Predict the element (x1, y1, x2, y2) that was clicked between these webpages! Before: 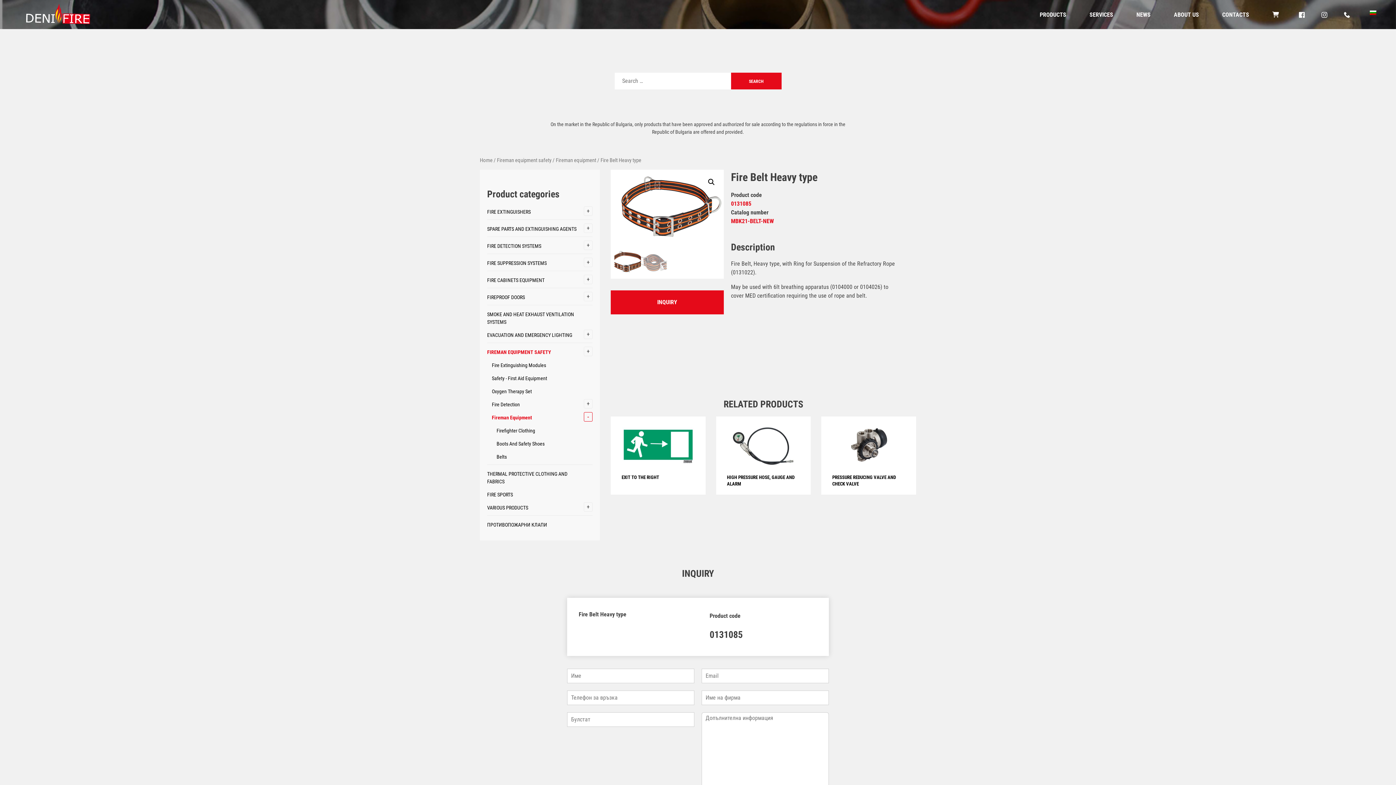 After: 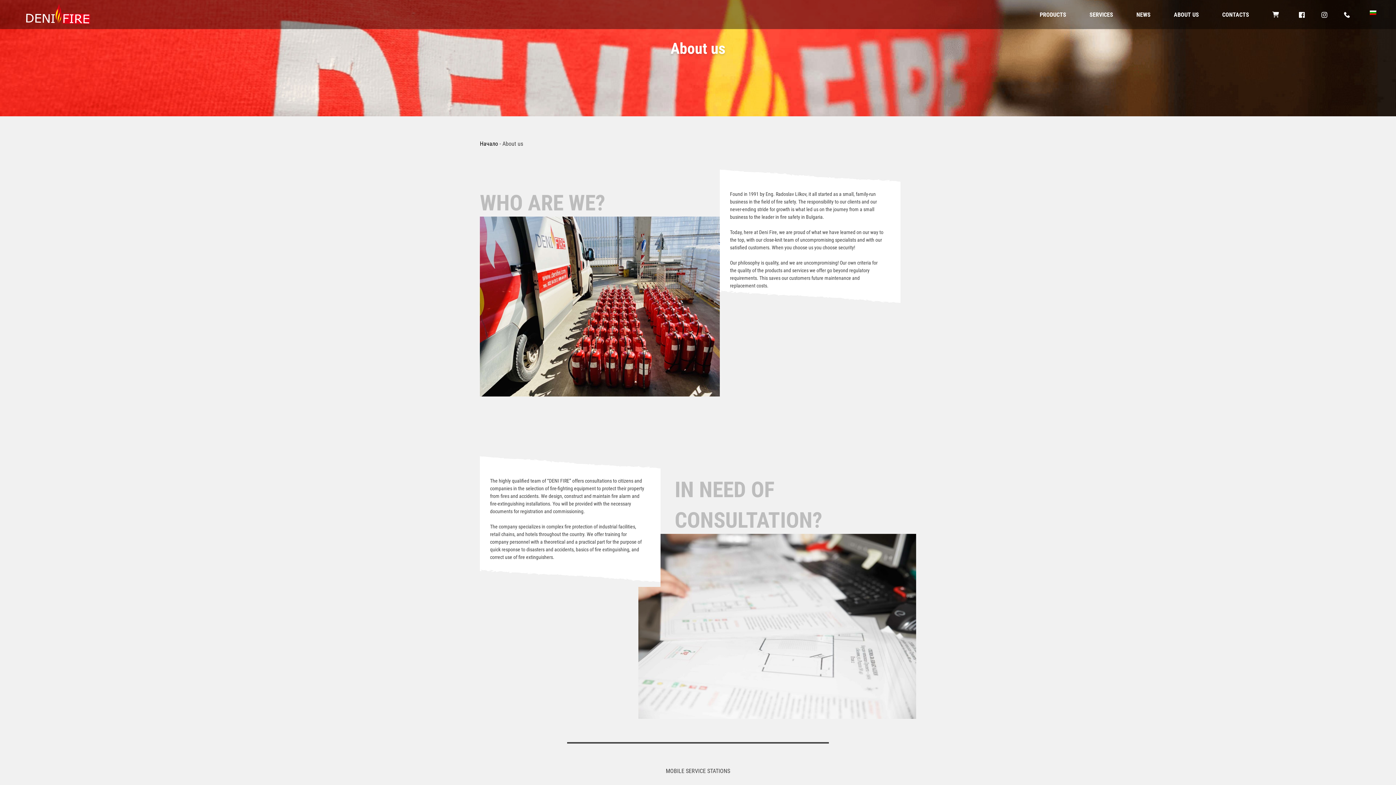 Action: label: ABOUT US bbox: (1168, 10, 1205, 19)